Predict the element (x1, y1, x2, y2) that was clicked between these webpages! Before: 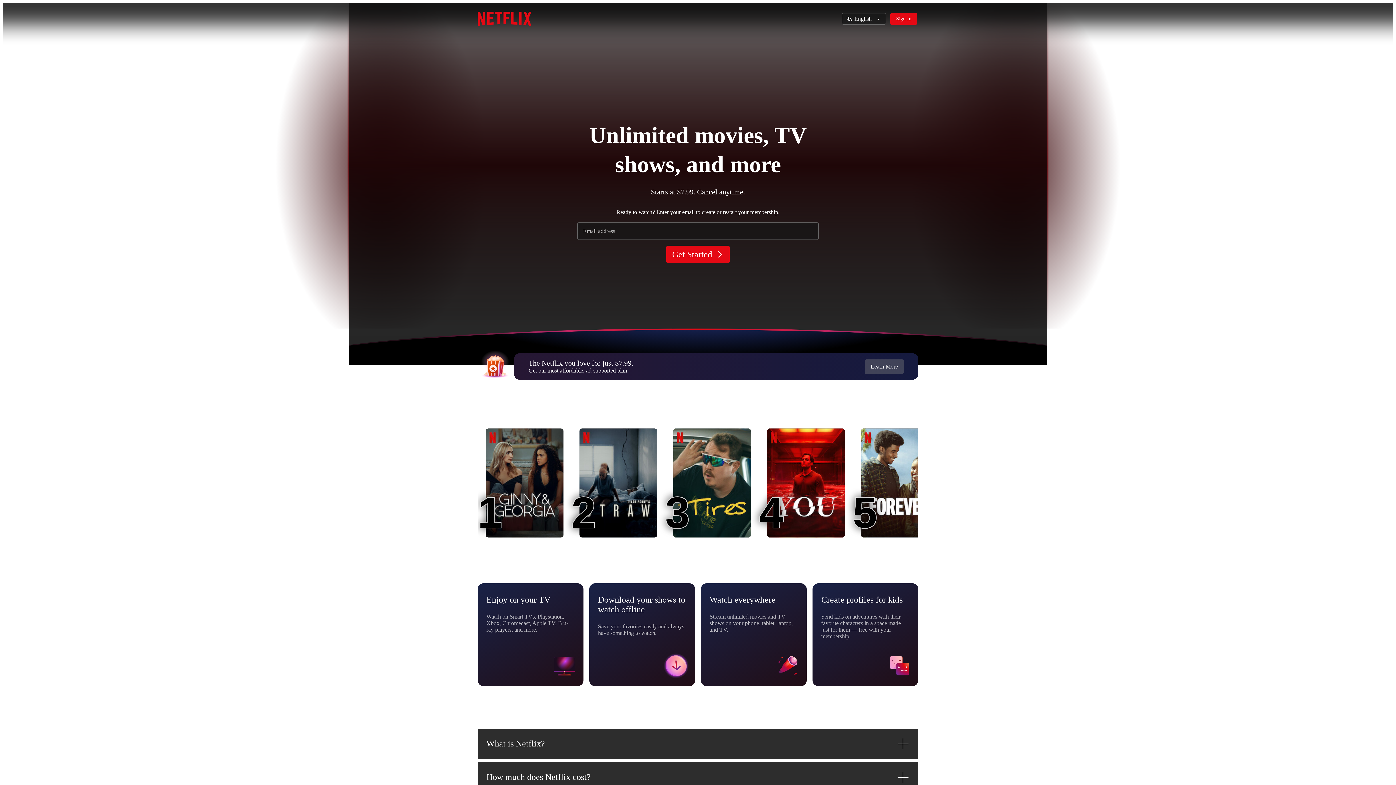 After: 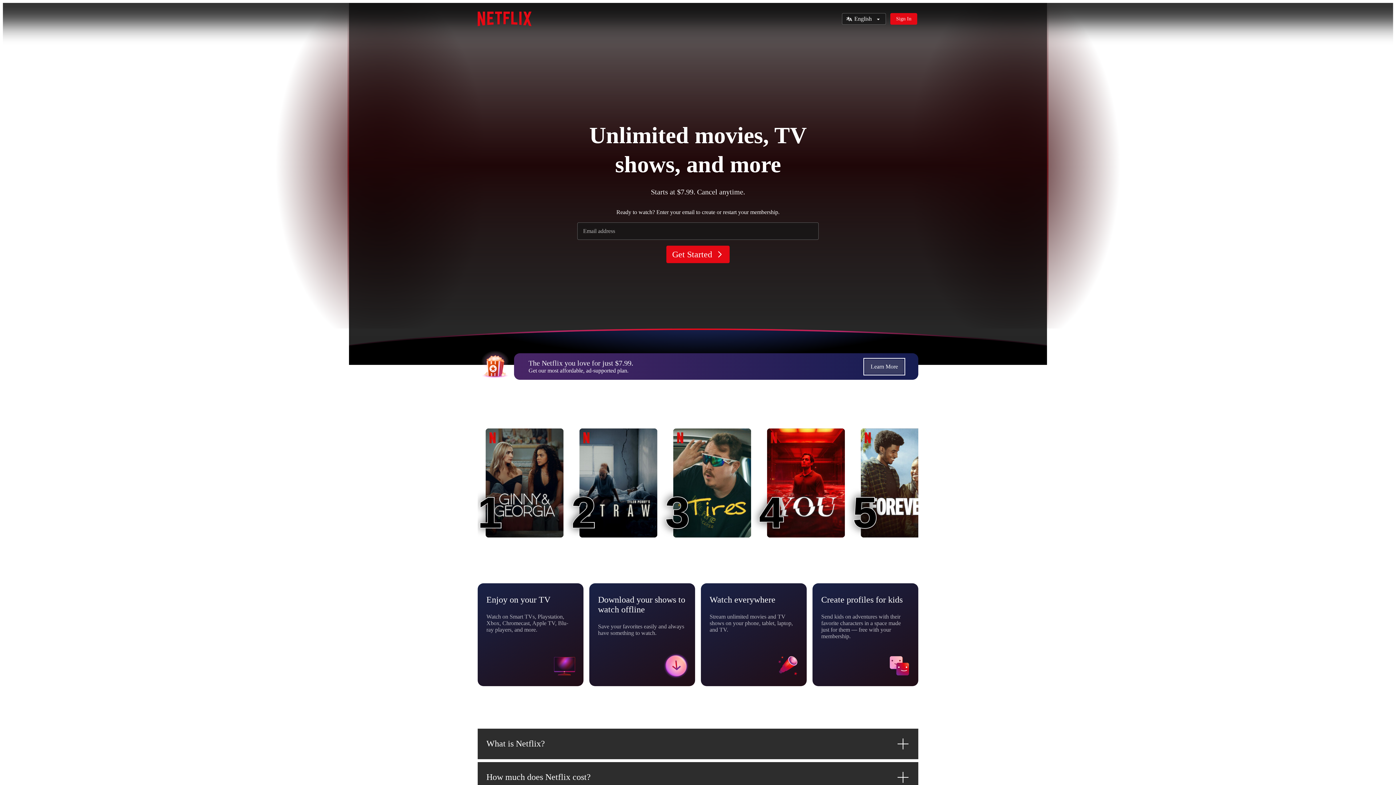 Action: label: Learn More bbox: (865, 359, 904, 374)